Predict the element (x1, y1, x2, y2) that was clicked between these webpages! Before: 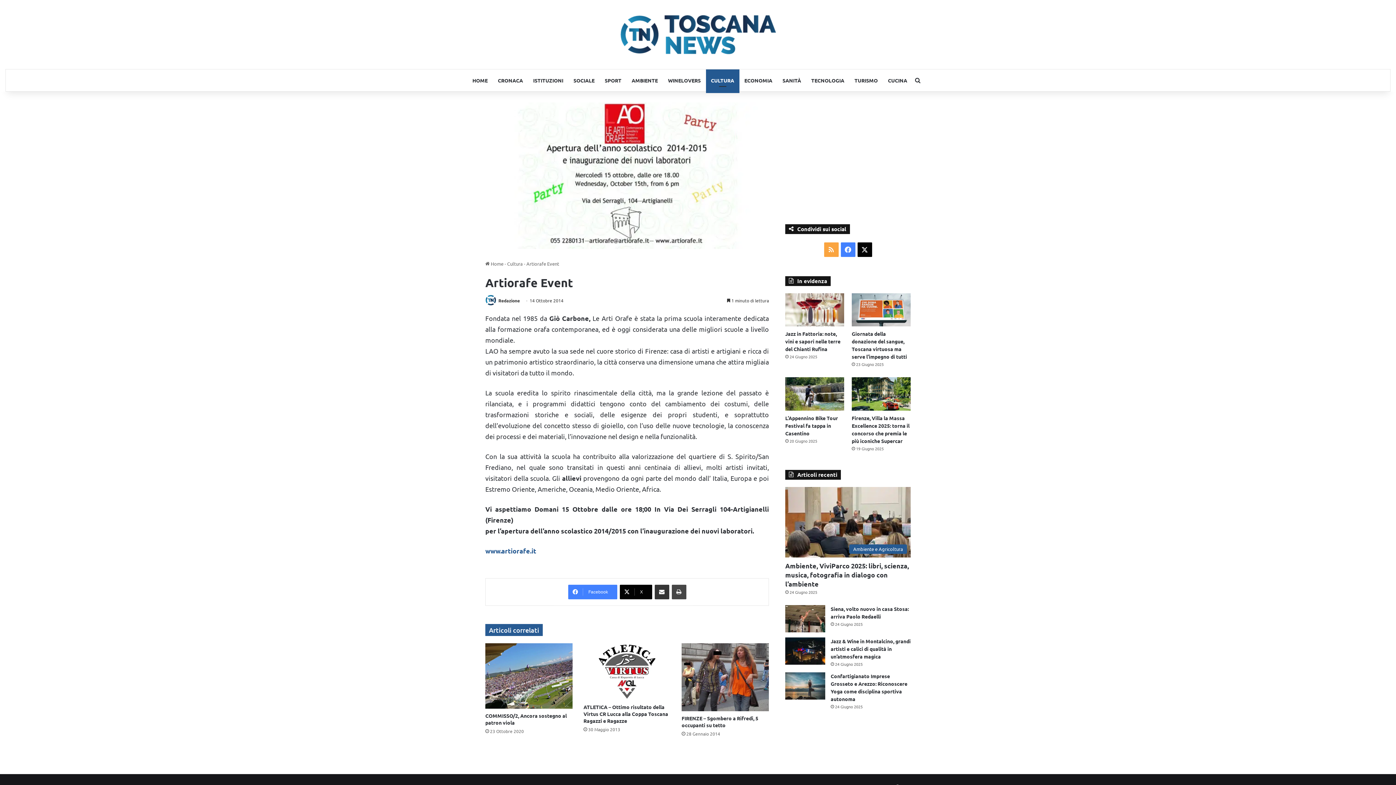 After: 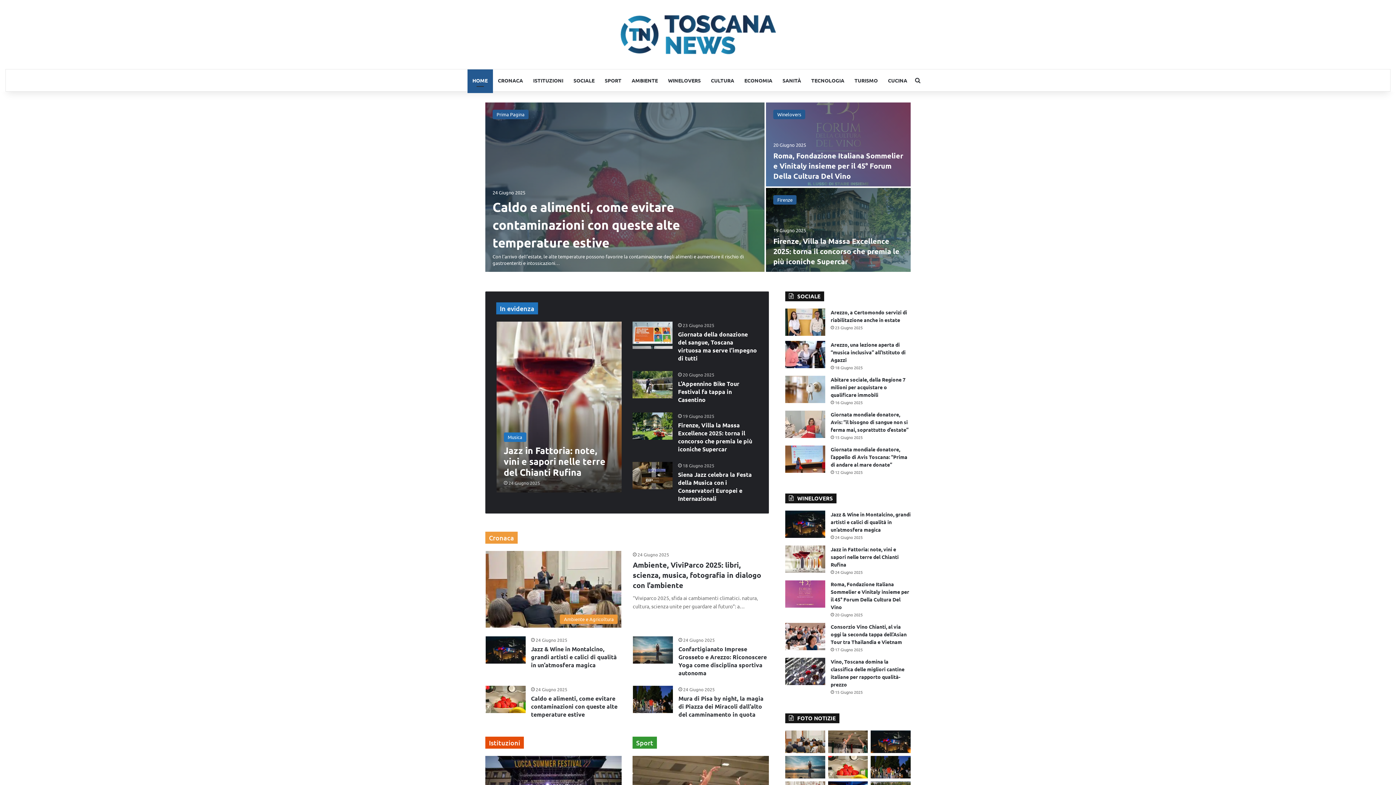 Action: label: HOME bbox: (467, 69, 492, 91)